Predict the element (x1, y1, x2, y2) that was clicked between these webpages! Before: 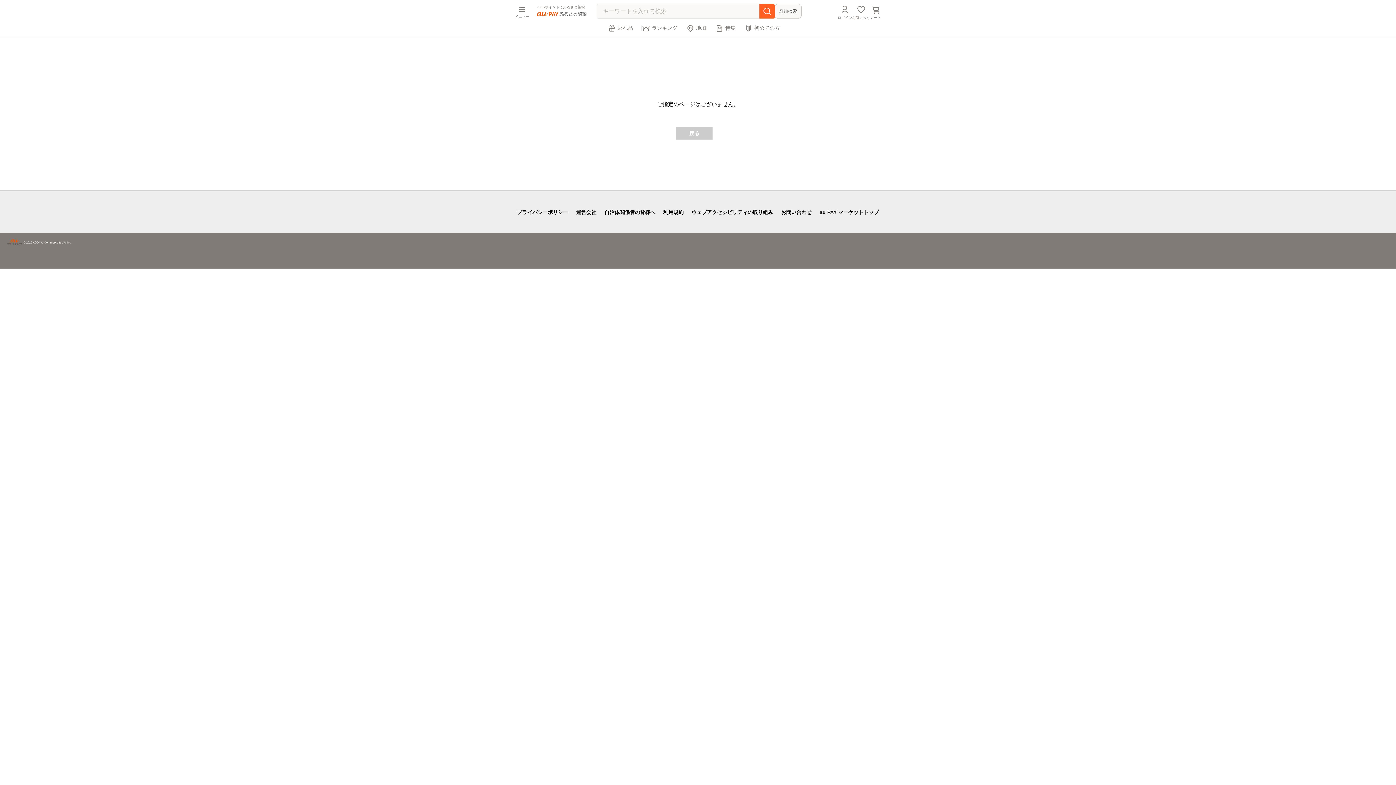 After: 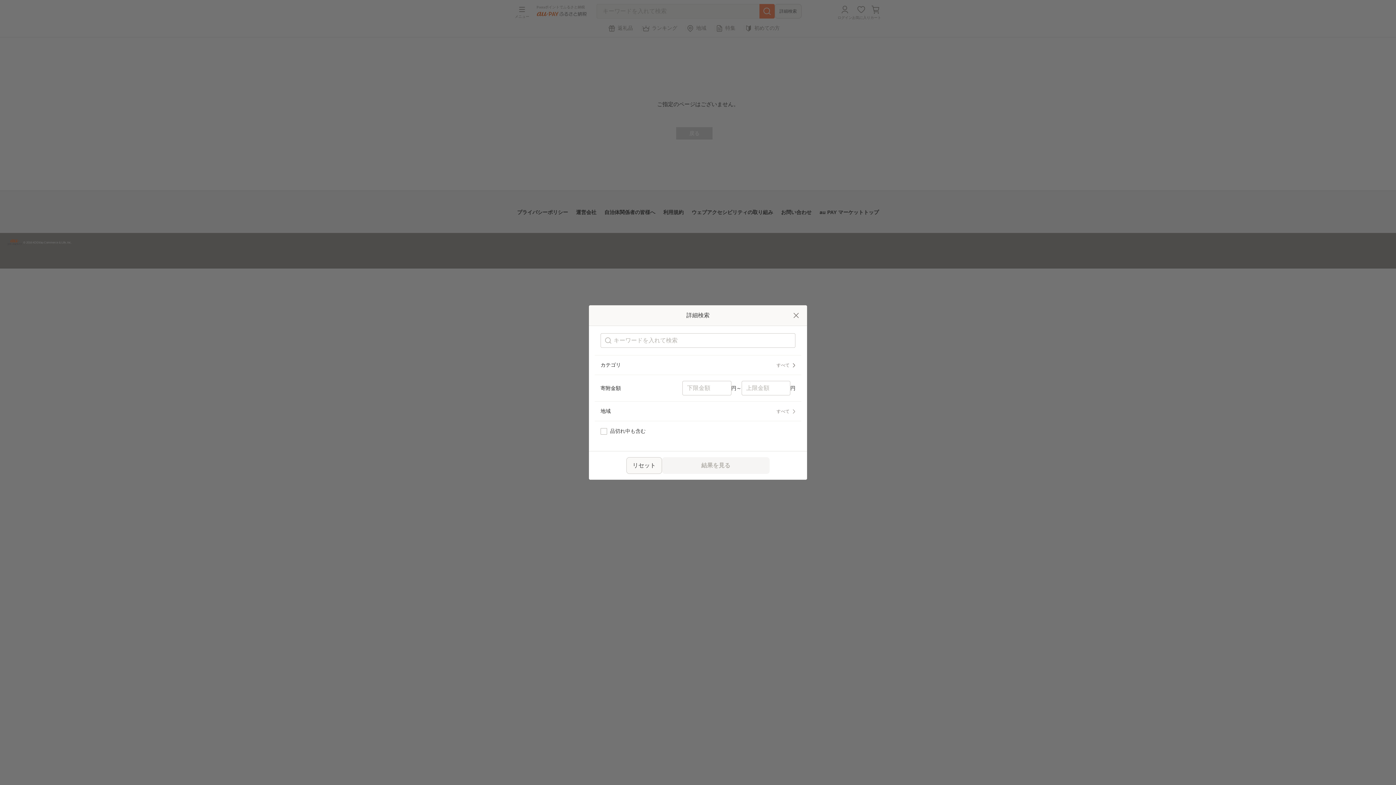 Action: label: 詳細検索 bbox: (774, 4, 801, 18)